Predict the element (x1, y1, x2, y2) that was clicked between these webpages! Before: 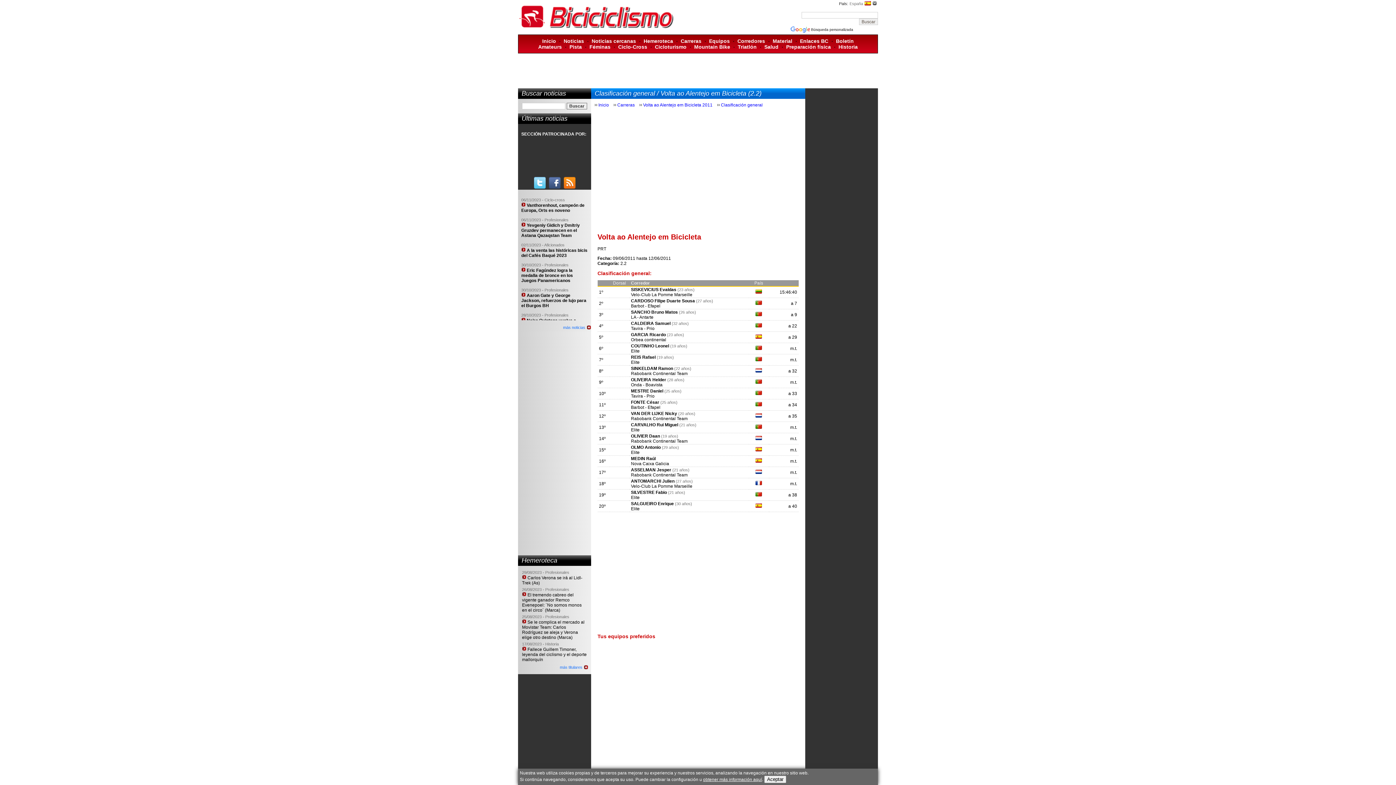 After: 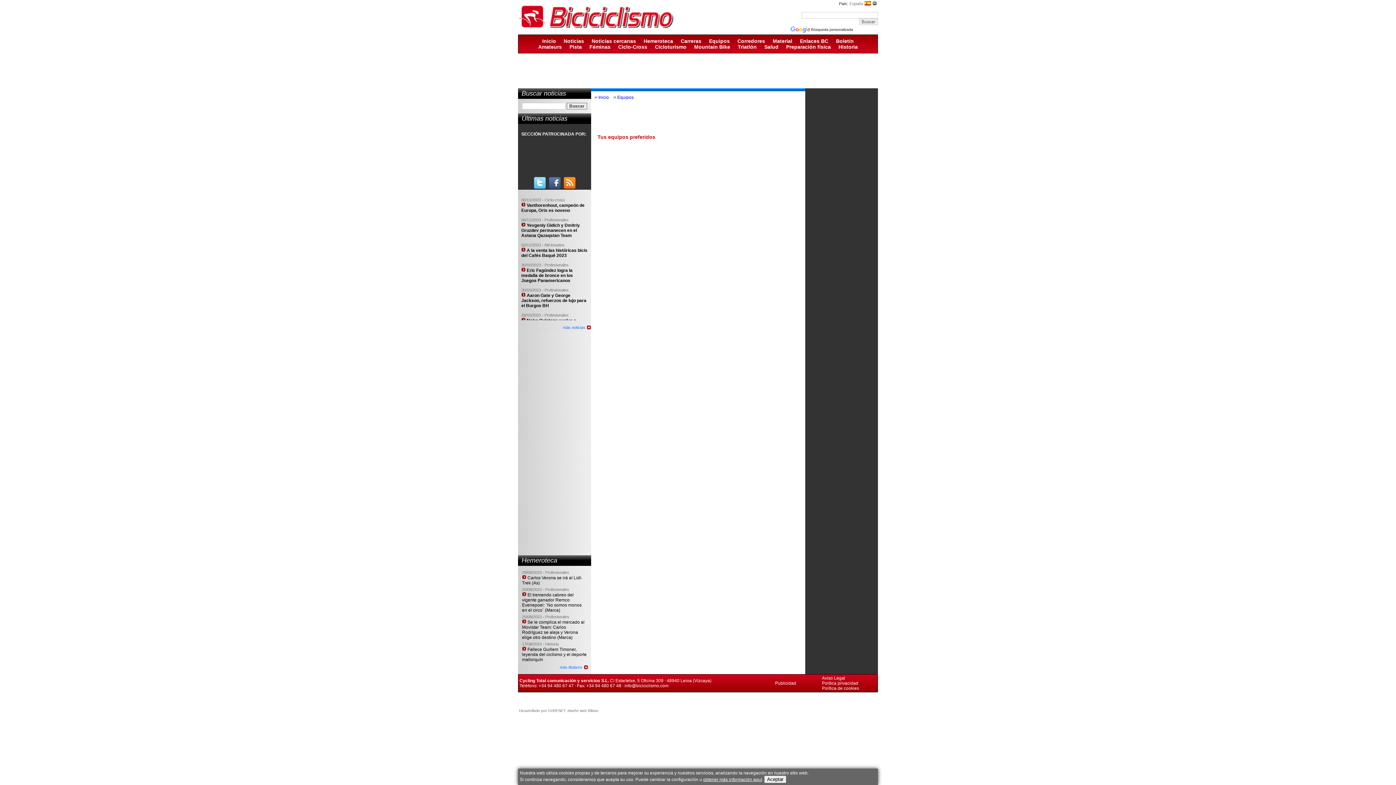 Action: label: Elite bbox: (631, 506, 639, 511)